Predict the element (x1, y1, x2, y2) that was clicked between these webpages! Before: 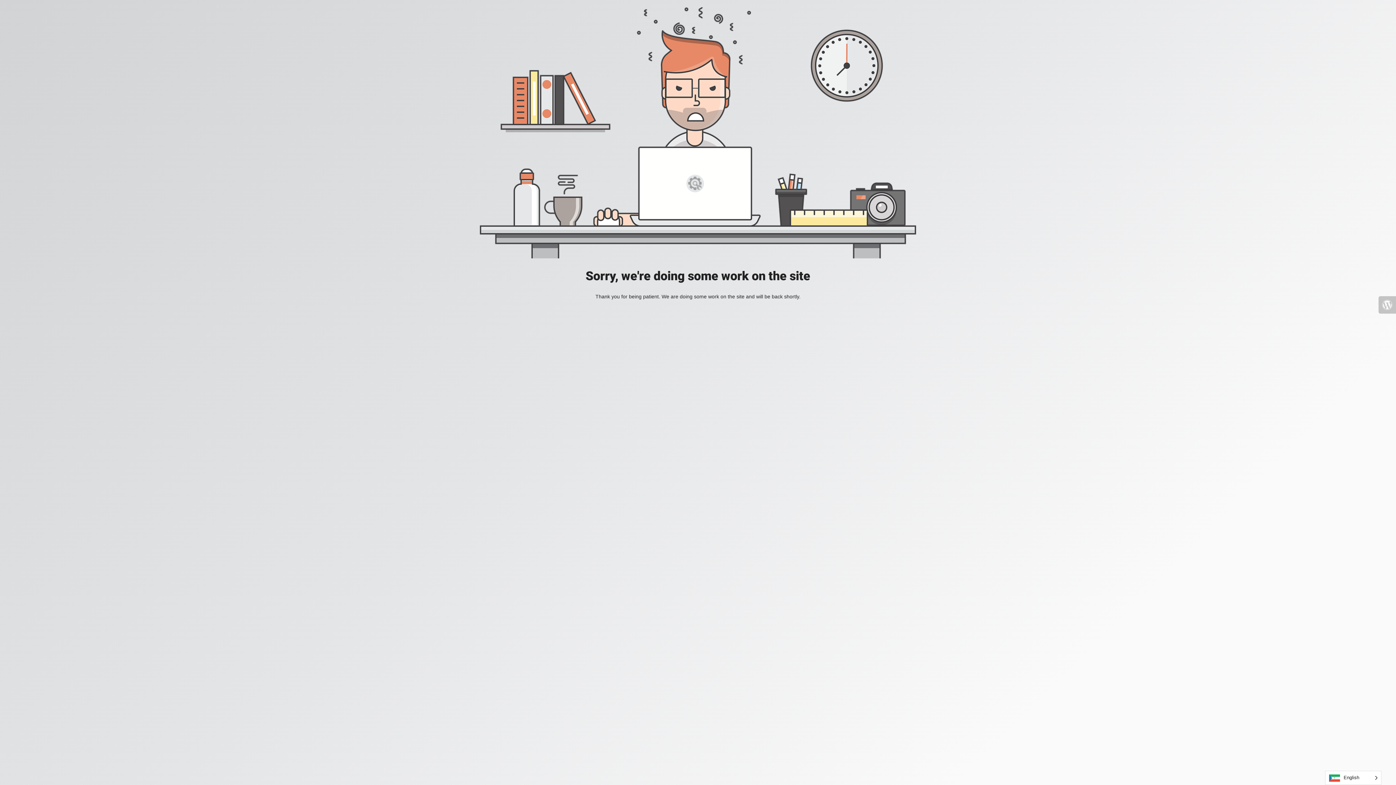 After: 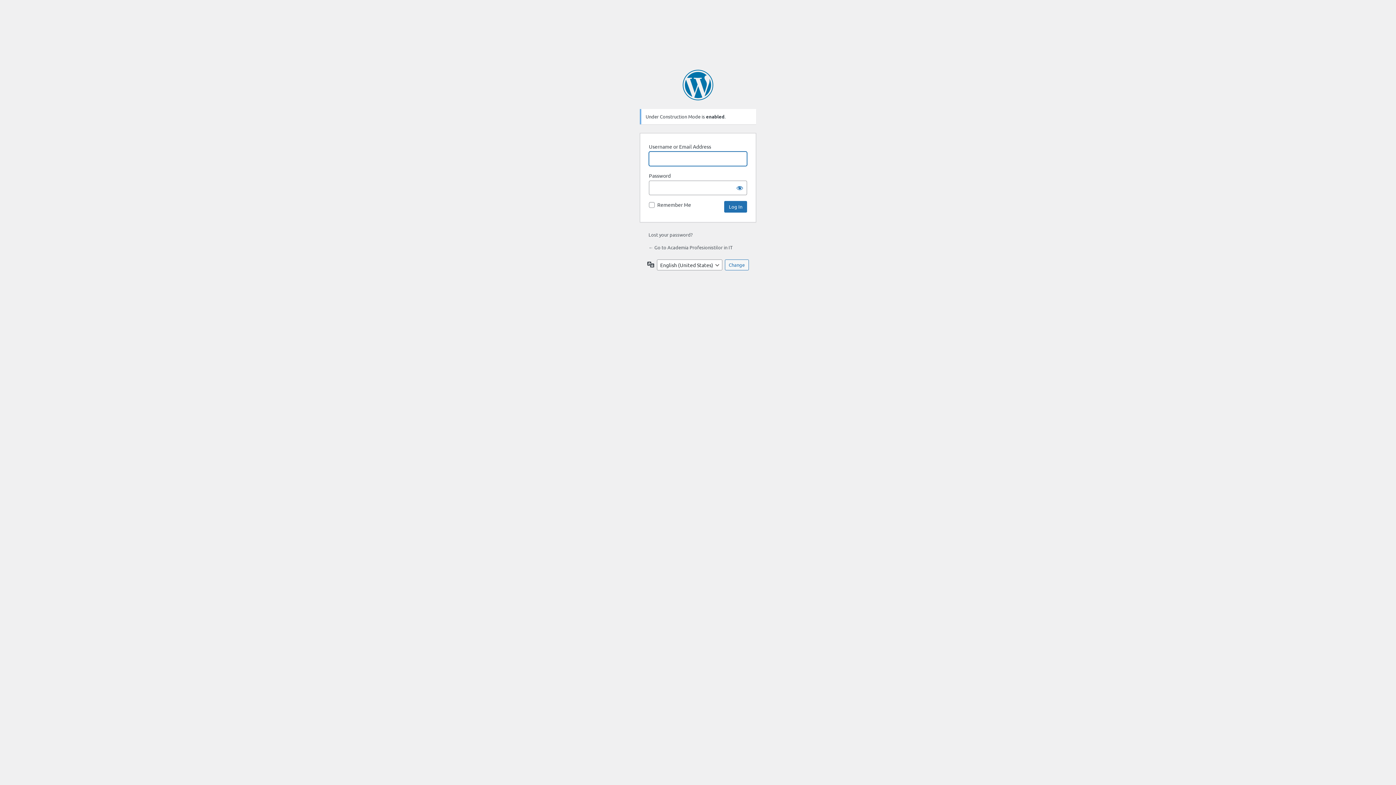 Action: bbox: (1378, 296, 1396, 313)